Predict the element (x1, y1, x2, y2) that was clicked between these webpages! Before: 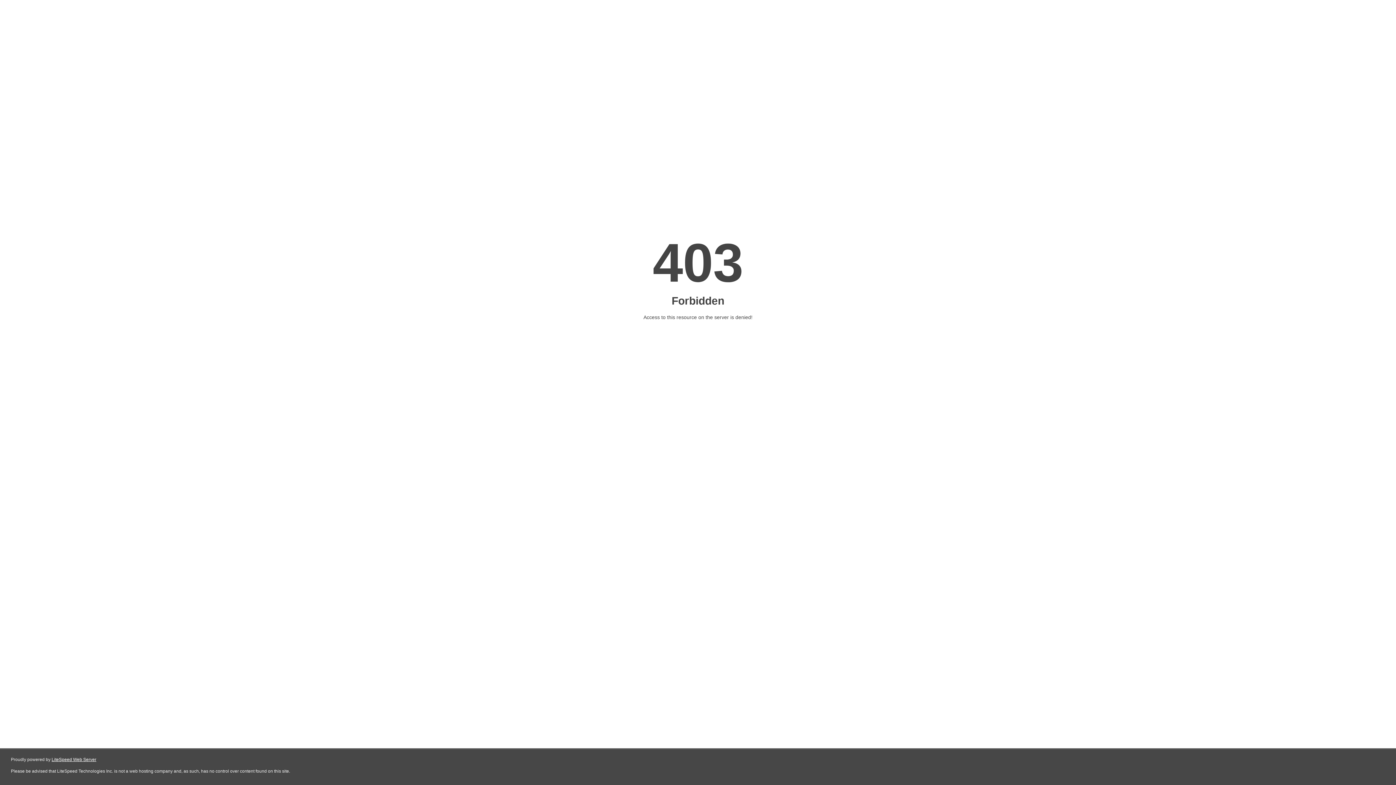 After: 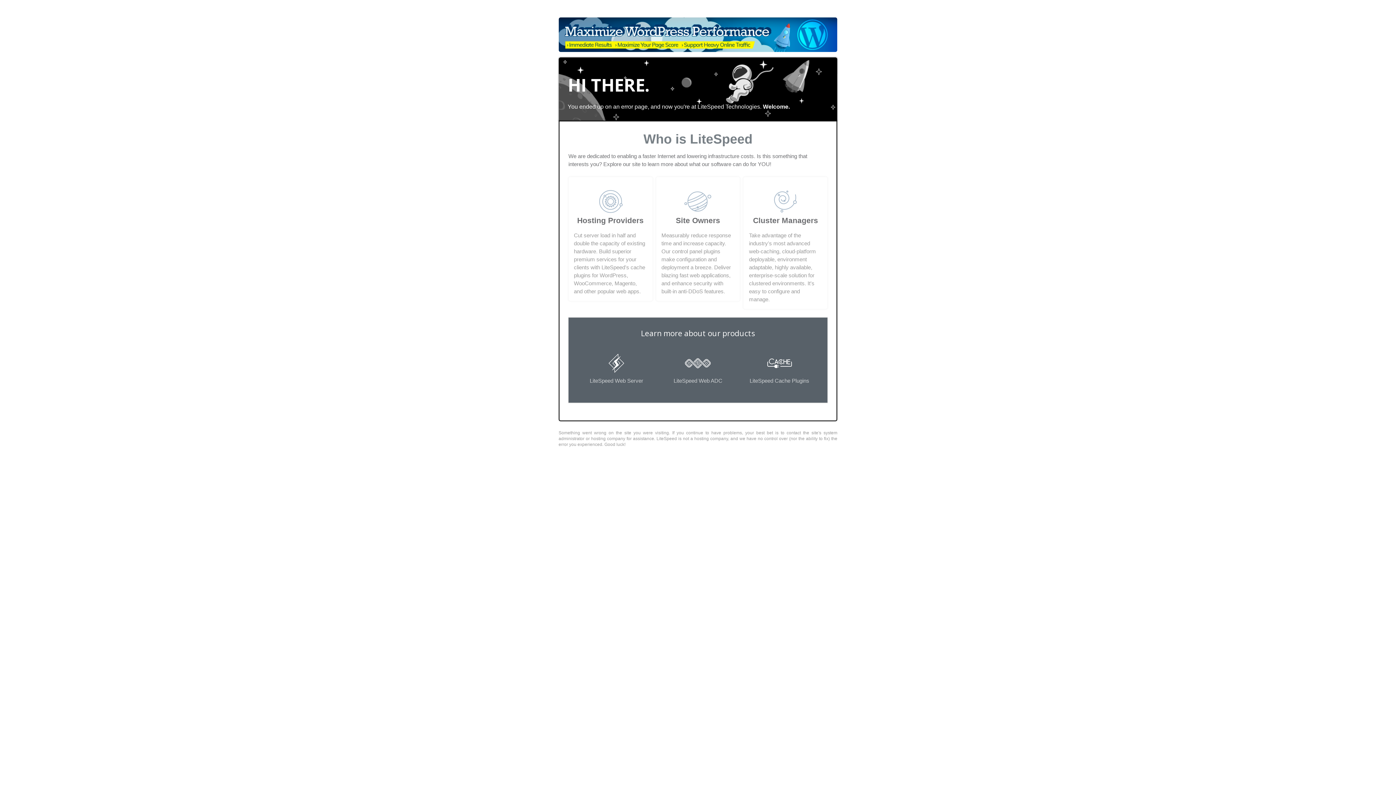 Action: bbox: (51, 757, 96, 762) label: LiteSpeed Web Server